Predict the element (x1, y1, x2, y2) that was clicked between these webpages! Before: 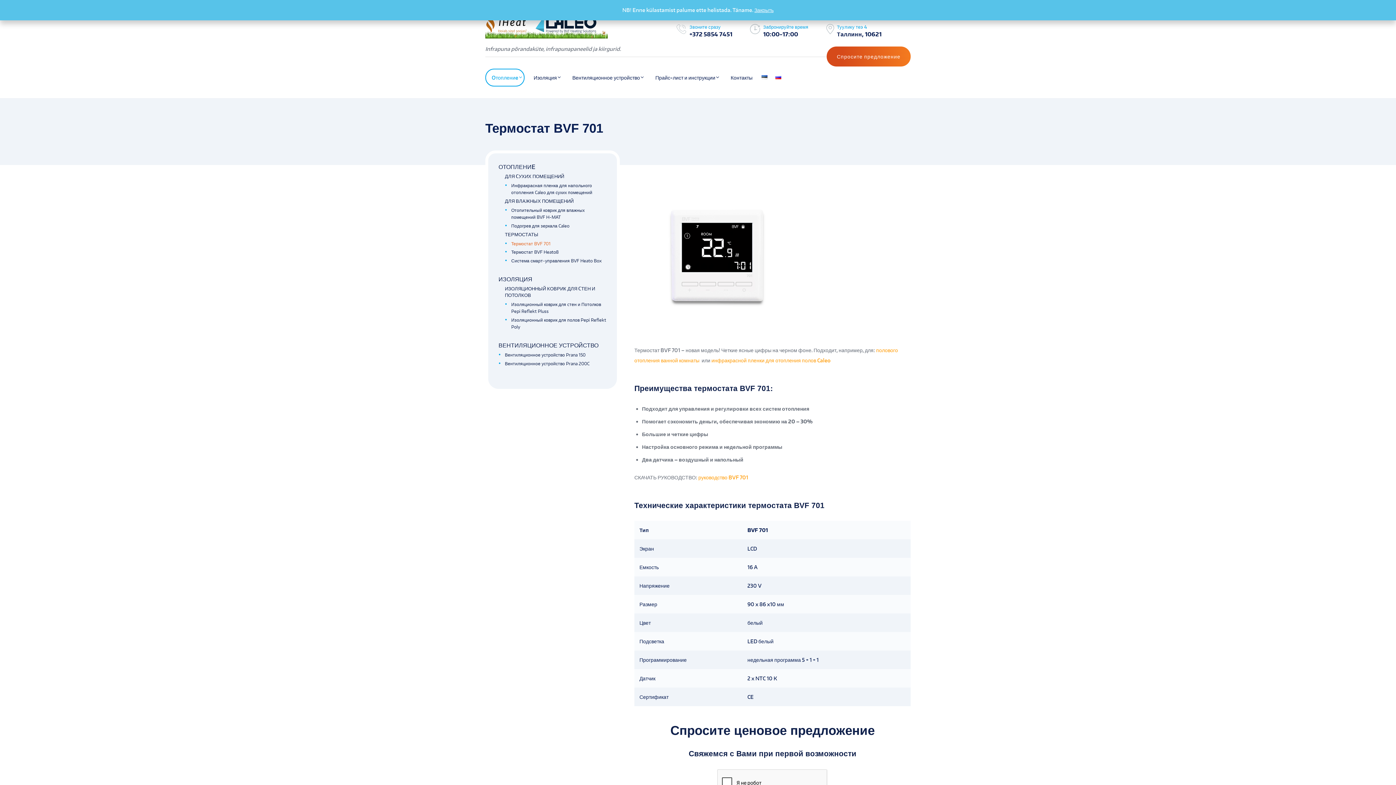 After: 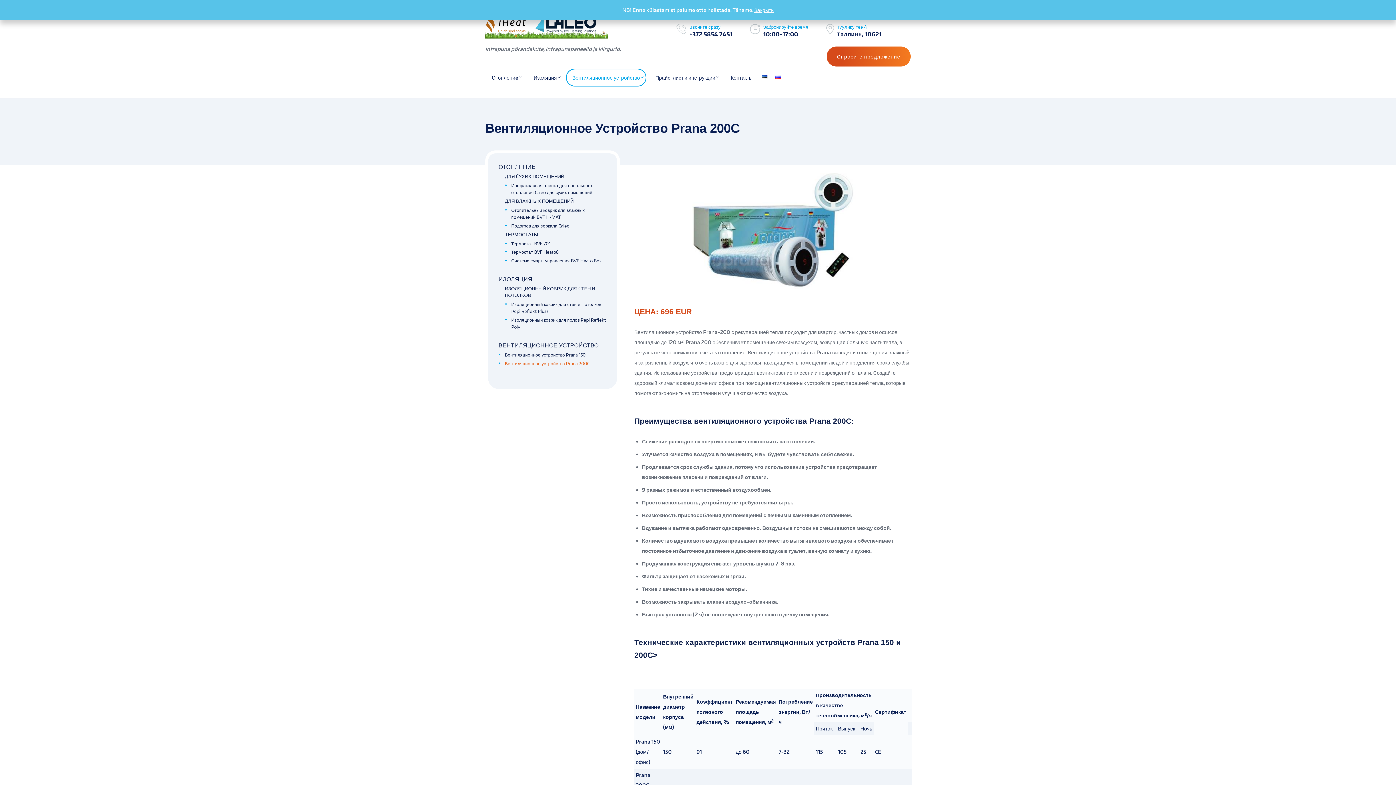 Action: bbox: (505, 361, 589, 366) label: Вентиляционное устройство Prana 200C